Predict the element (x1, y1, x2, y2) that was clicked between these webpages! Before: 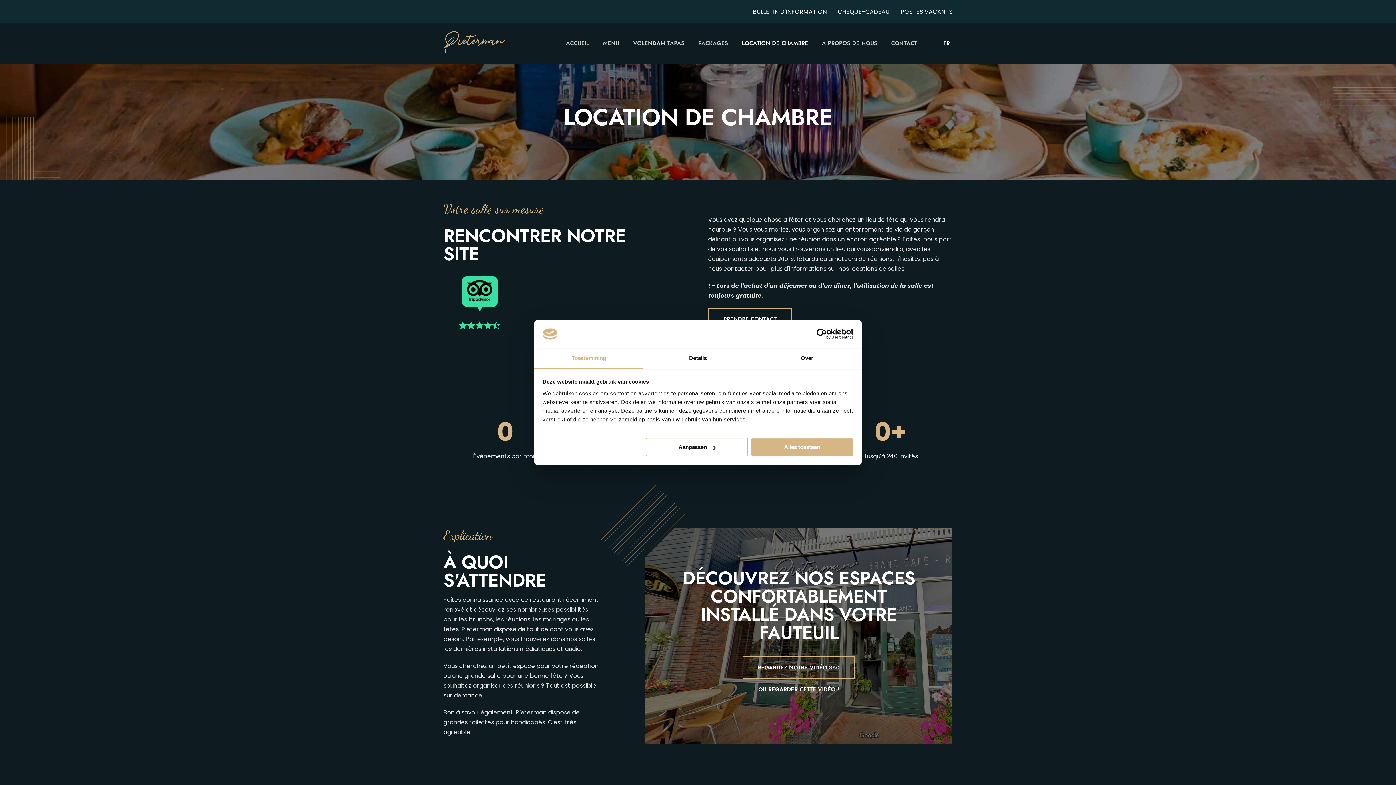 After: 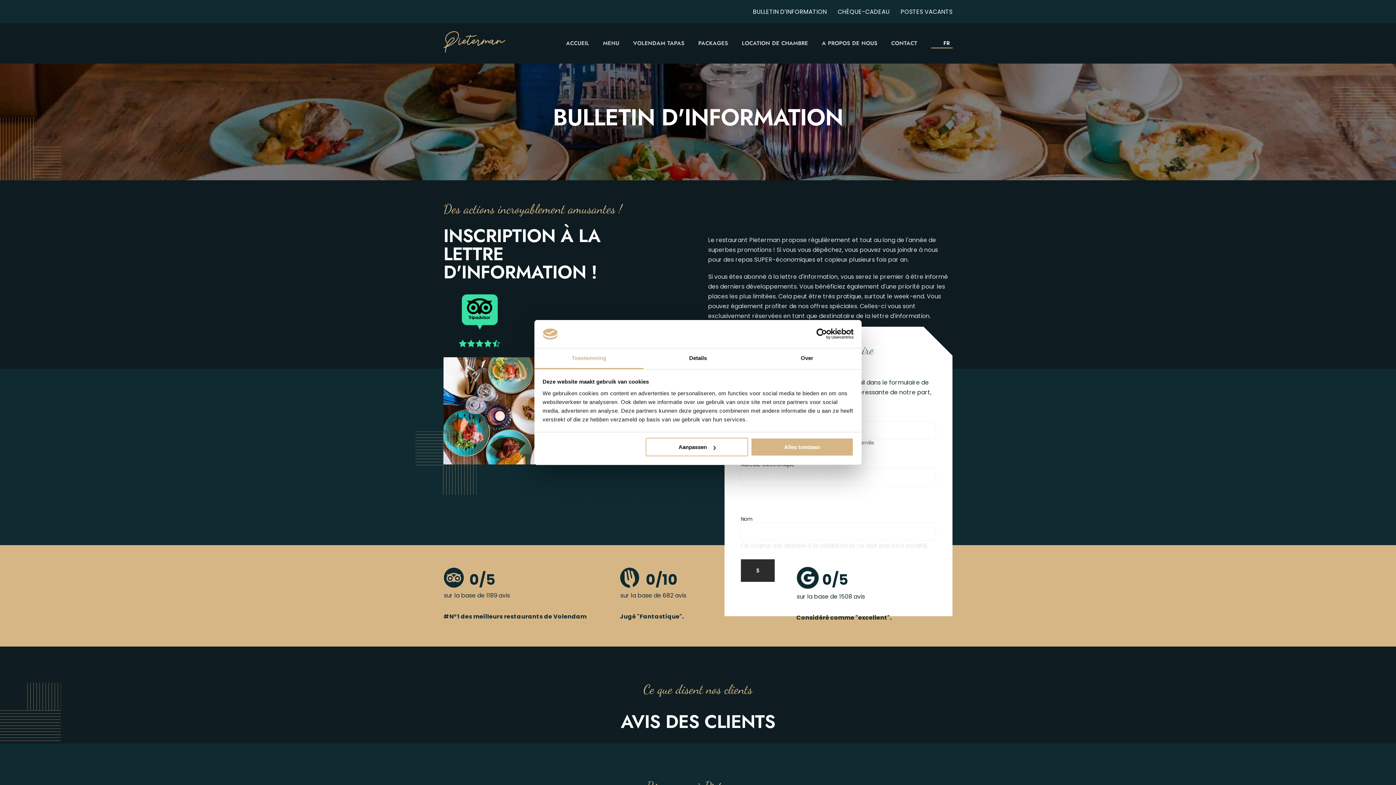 Action: bbox: (753, 0, 827, 23) label: BULLETIN D'INFORMATION